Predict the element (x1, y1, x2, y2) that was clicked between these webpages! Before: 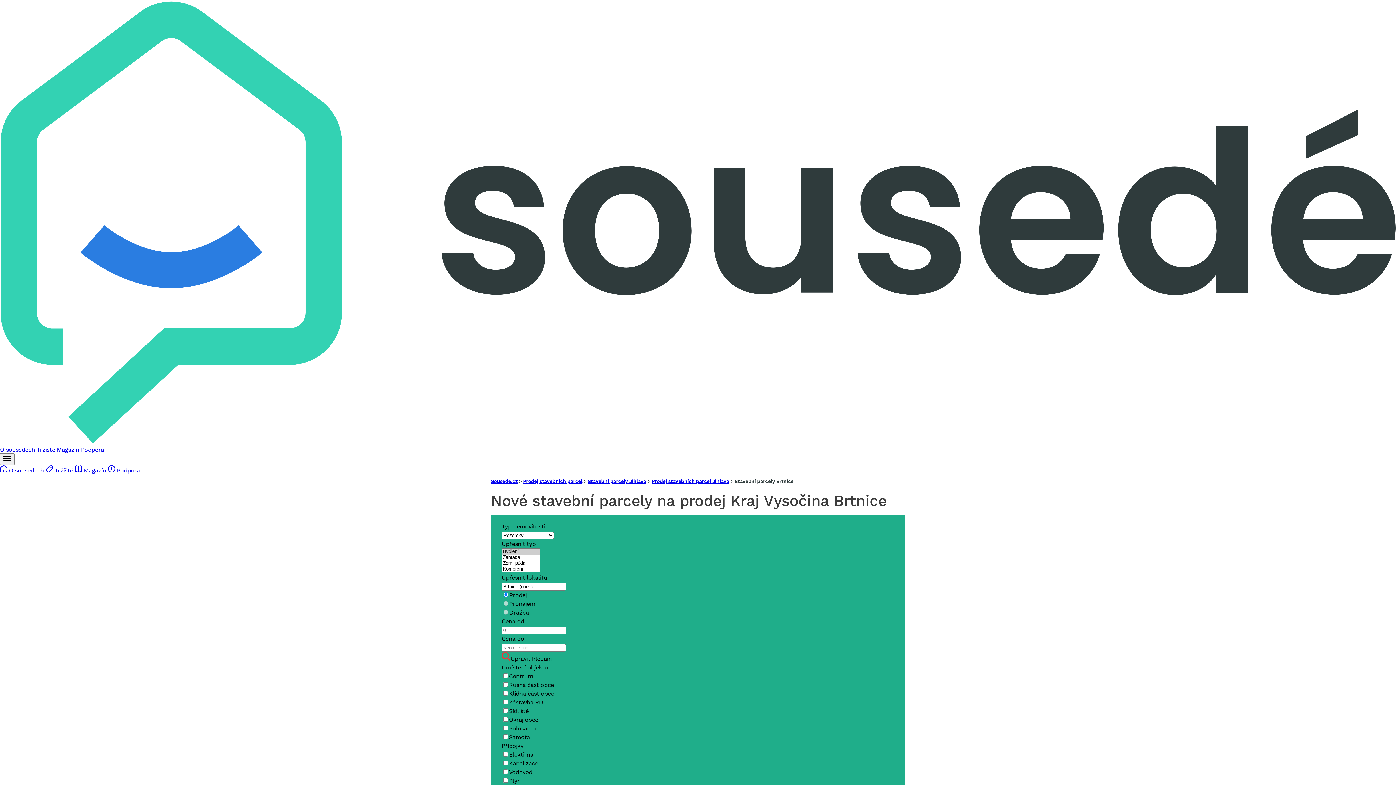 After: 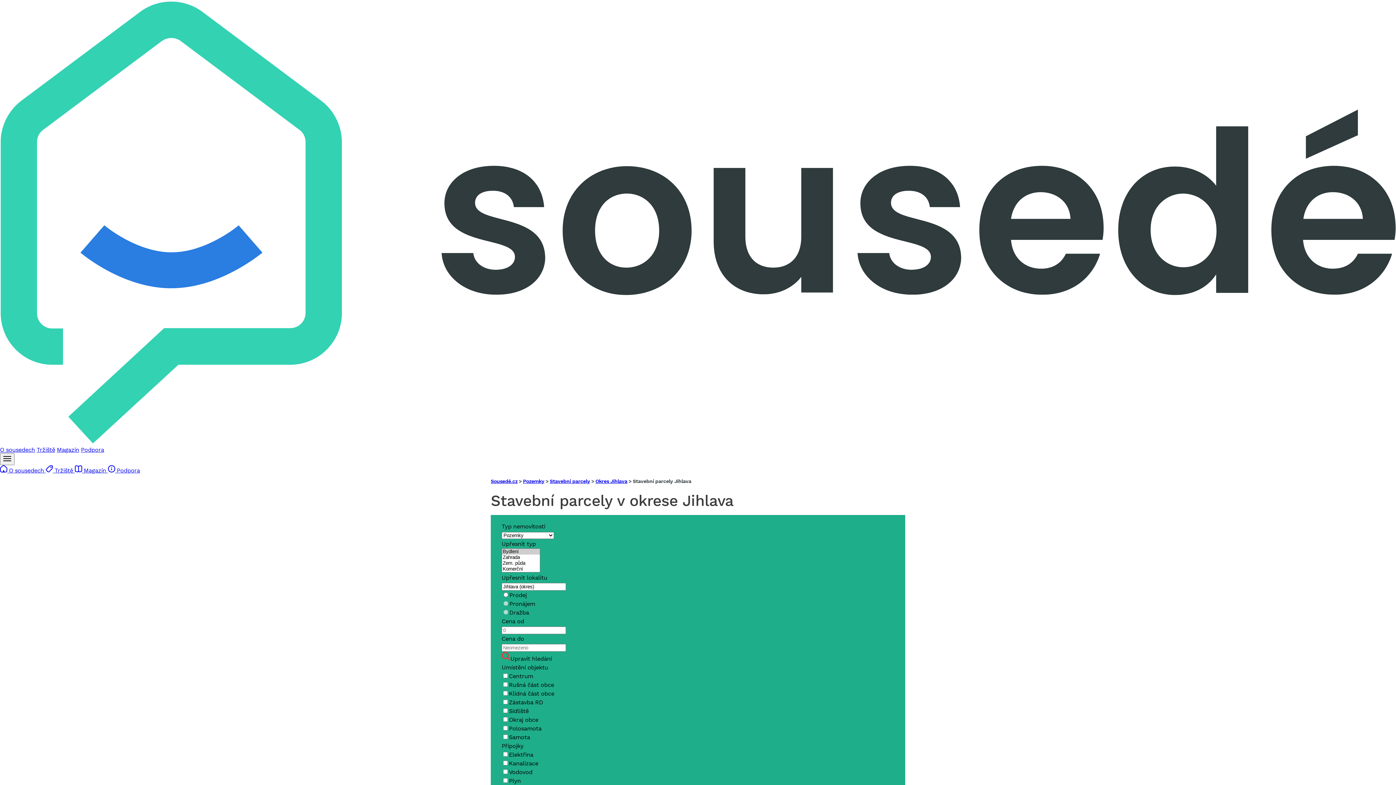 Action: bbox: (587, 478, 646, 484) label: Stavební parcely Jihlava